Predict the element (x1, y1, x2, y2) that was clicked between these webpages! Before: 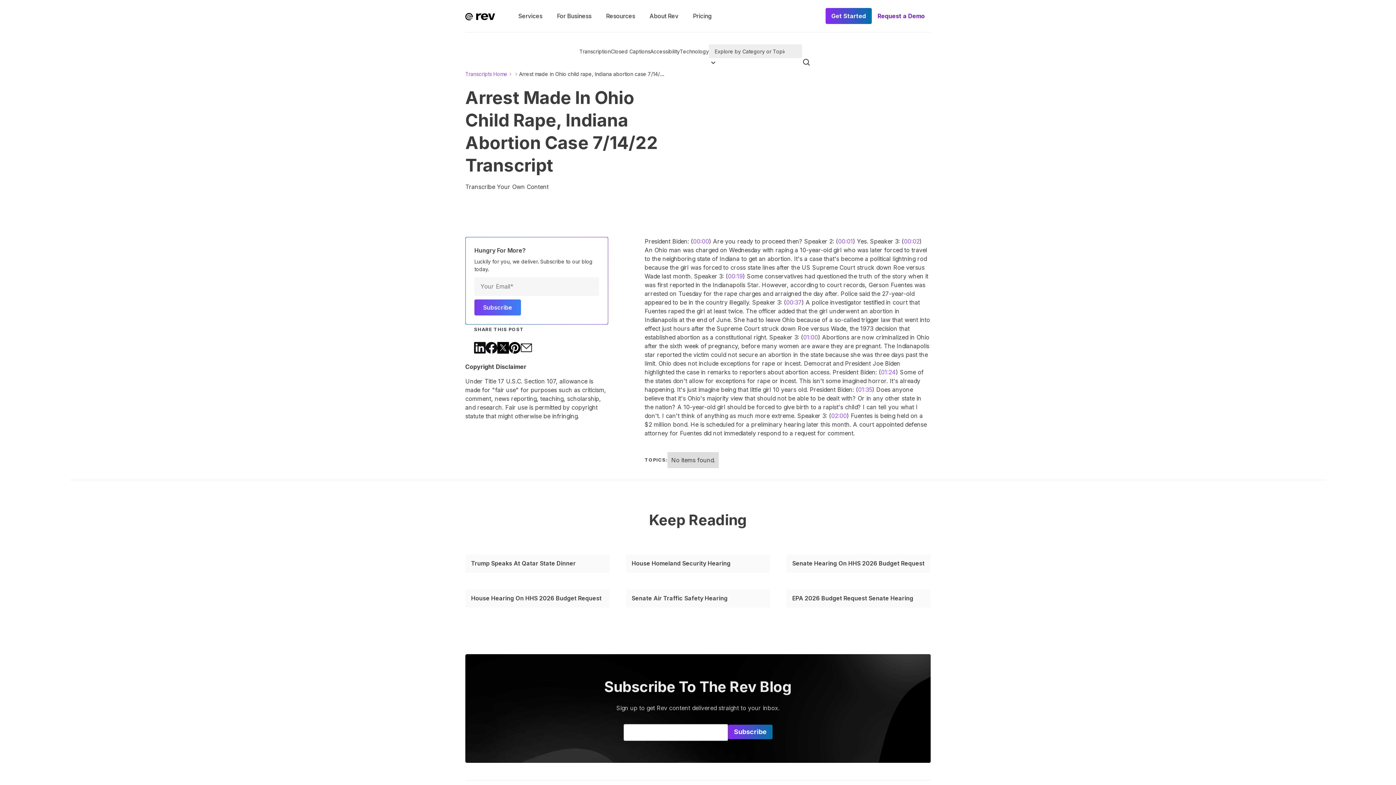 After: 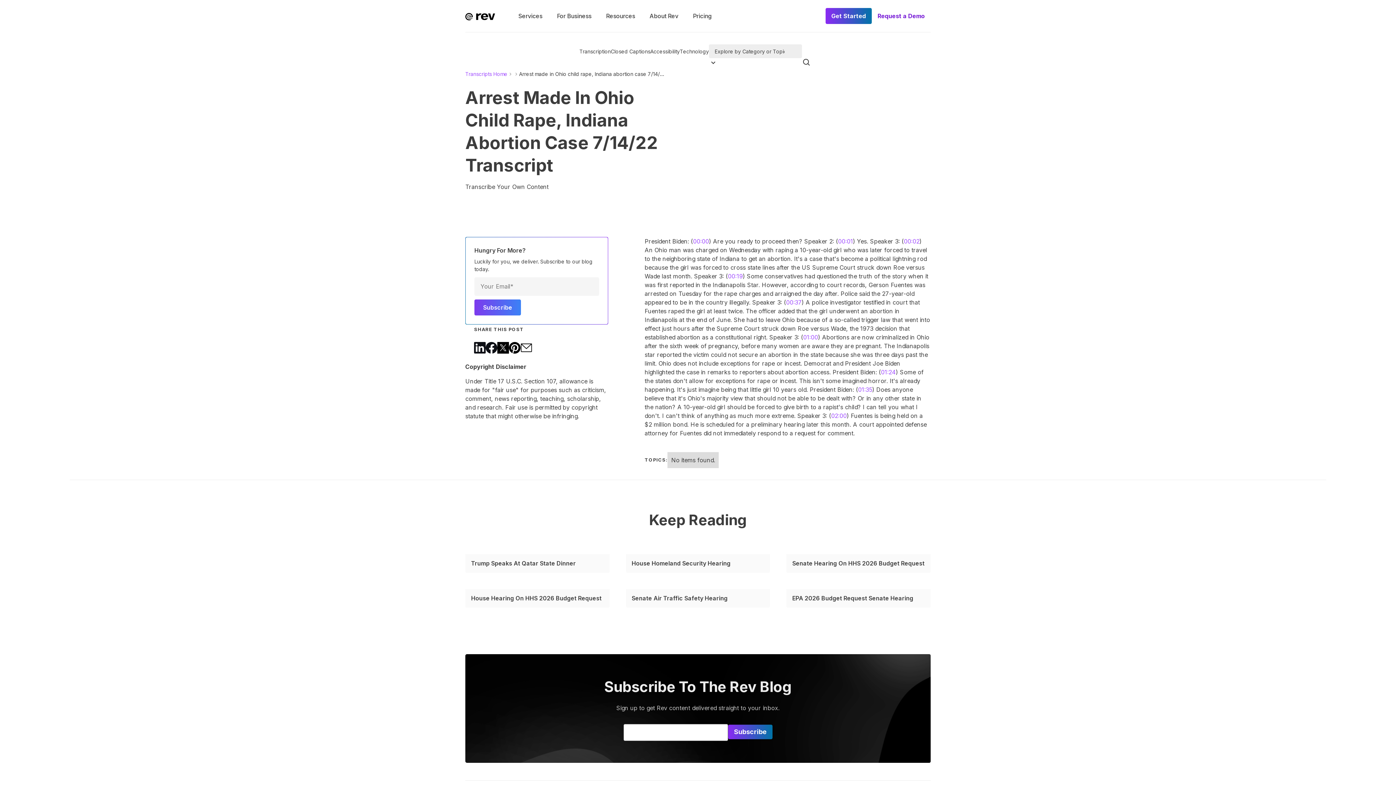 Action: label: Senate Air Traffic Safety Hearing bbox: (626, 589, 770, 608)